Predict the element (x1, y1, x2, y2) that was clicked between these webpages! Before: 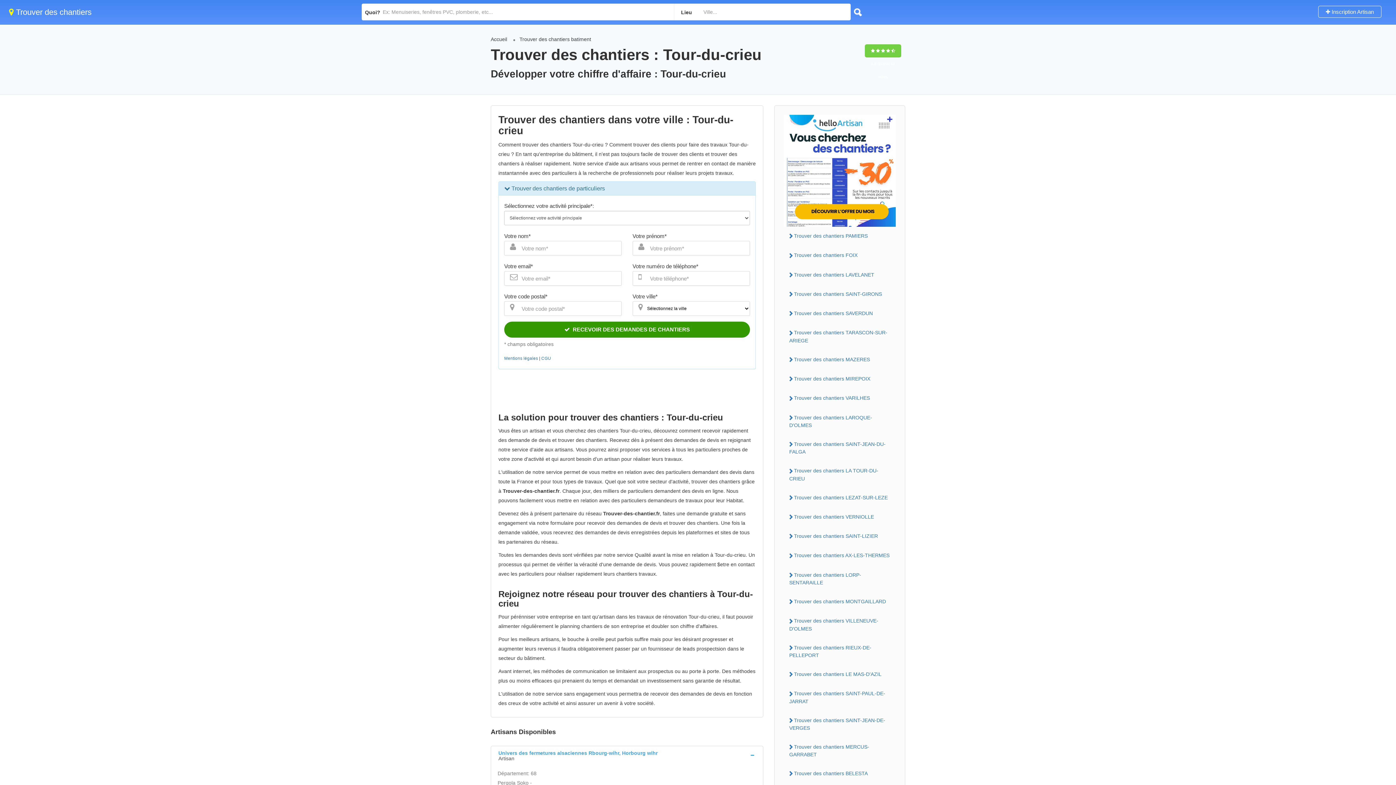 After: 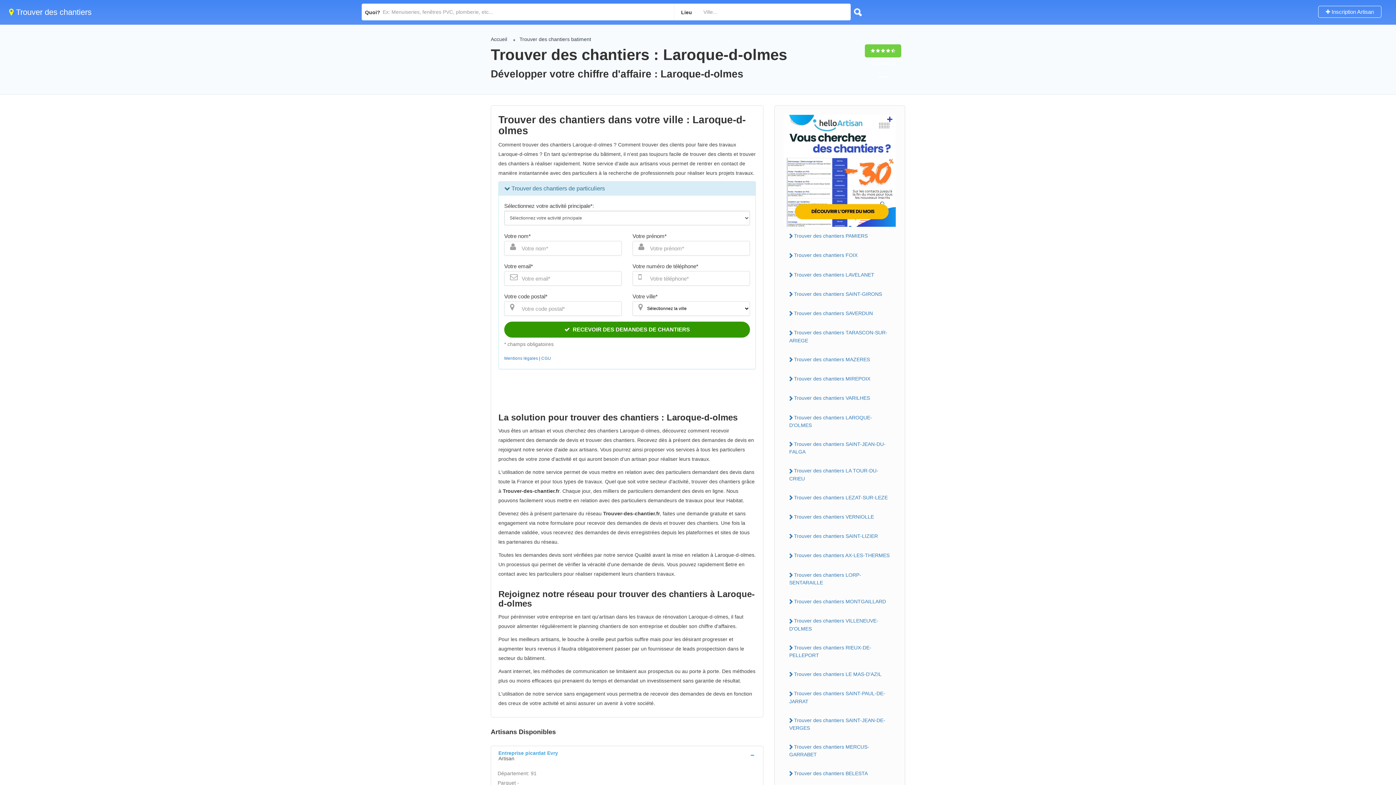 Action: label: Trouver des chantiers LAROQUE-D'OLMES bbox: (784, 412, 896, 430)